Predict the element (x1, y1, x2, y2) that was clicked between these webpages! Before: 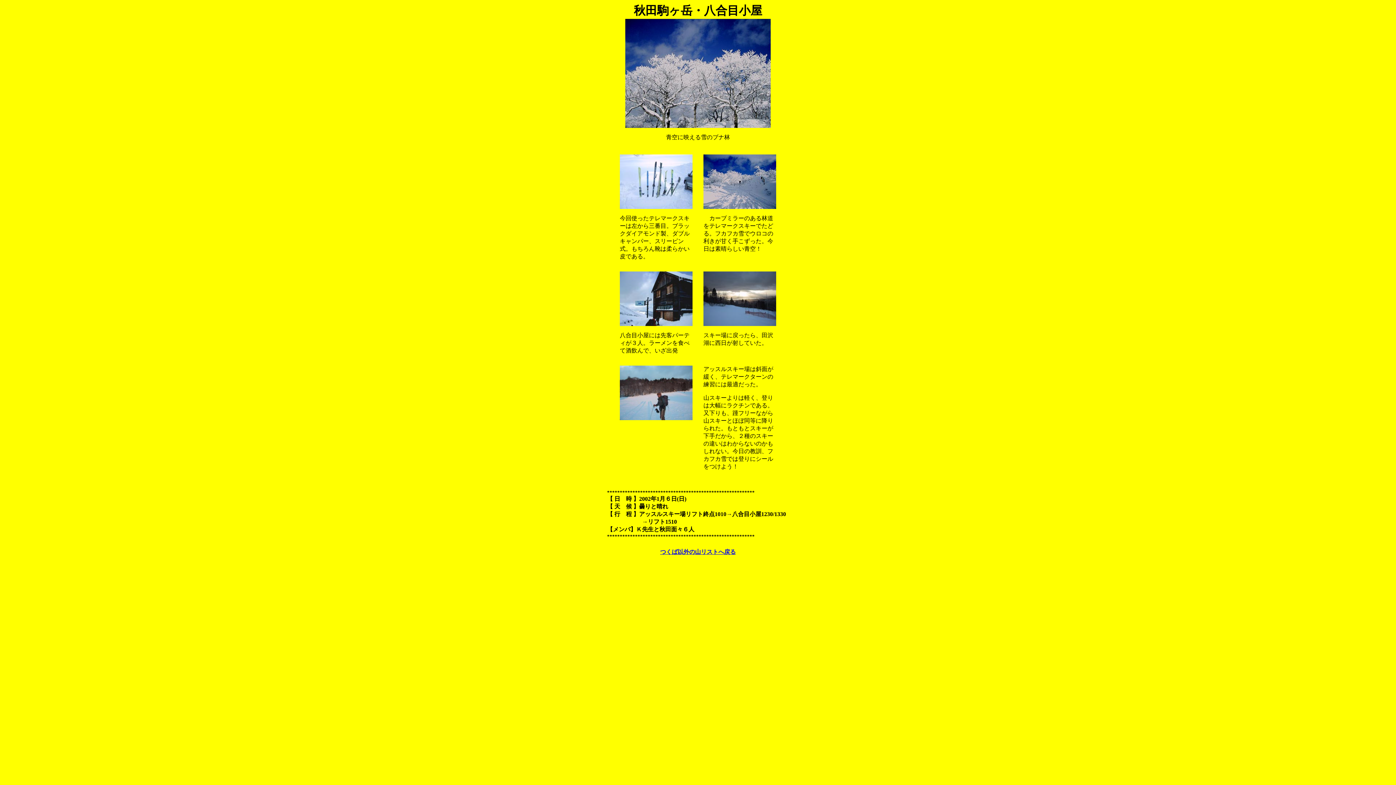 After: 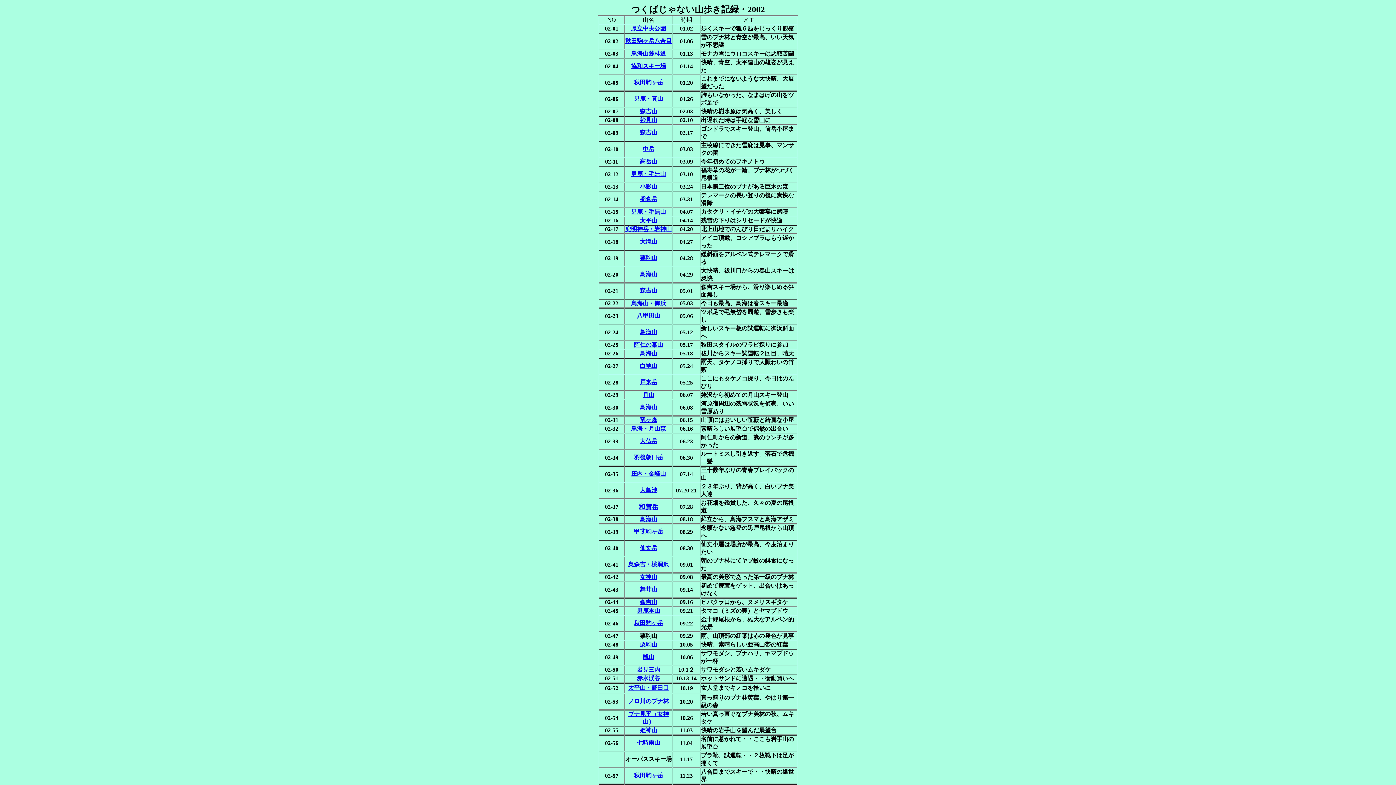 Action: bbox: (660, 549, 736, 555) label: つくば以外の山リストへ戻る